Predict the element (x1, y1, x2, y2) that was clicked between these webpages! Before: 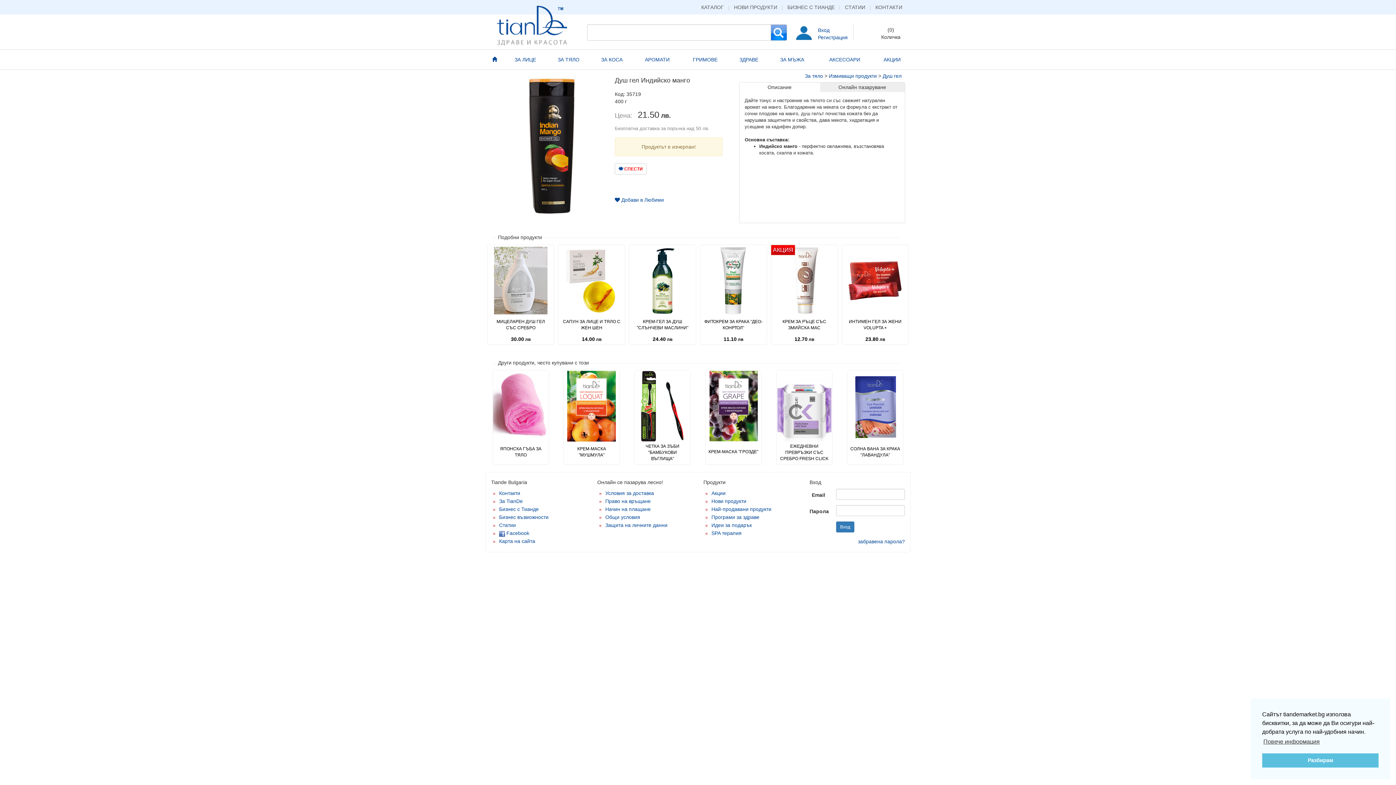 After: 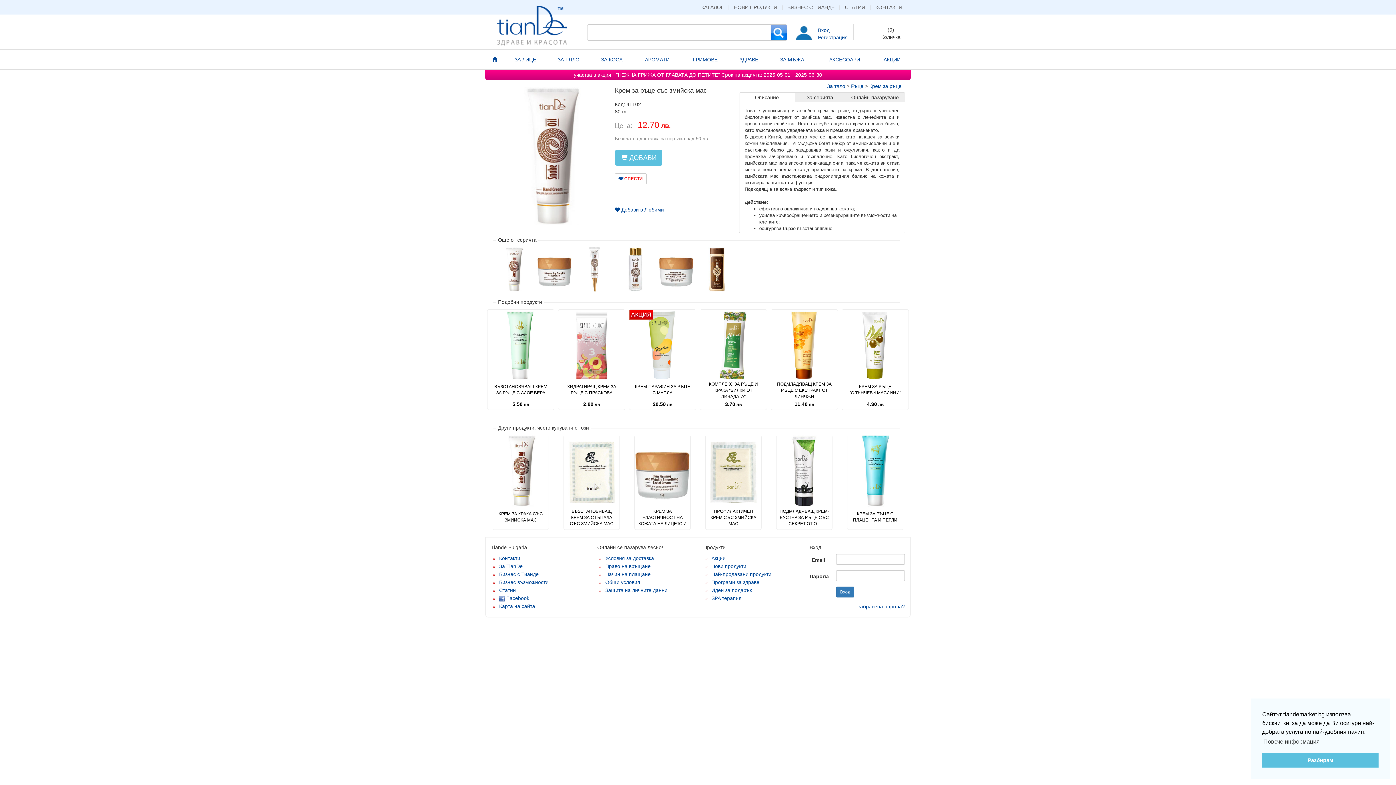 Action: bbox: (773, 314, 836, 335) label: КРЕМ ЗА РЪЦЕ СЪС ЗМИЙСКА МАС